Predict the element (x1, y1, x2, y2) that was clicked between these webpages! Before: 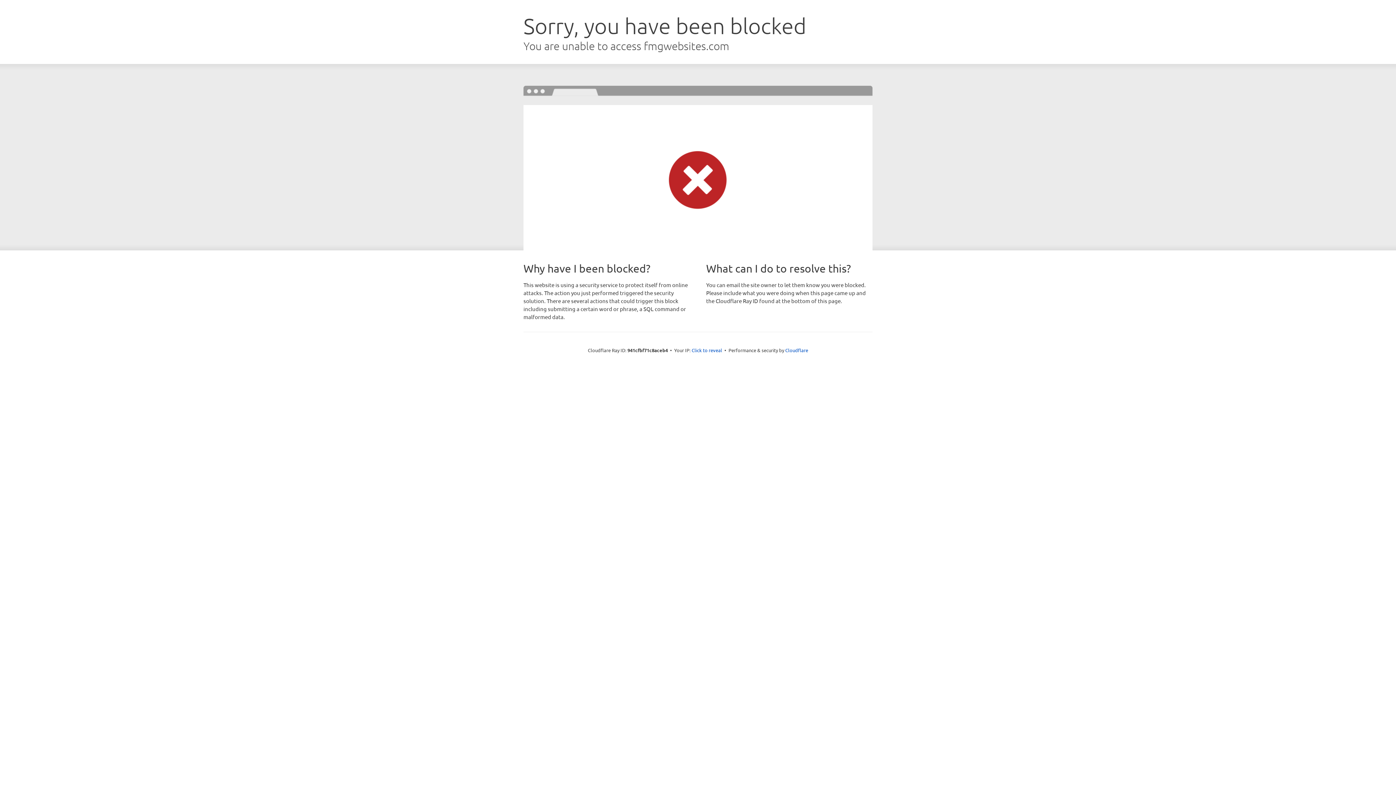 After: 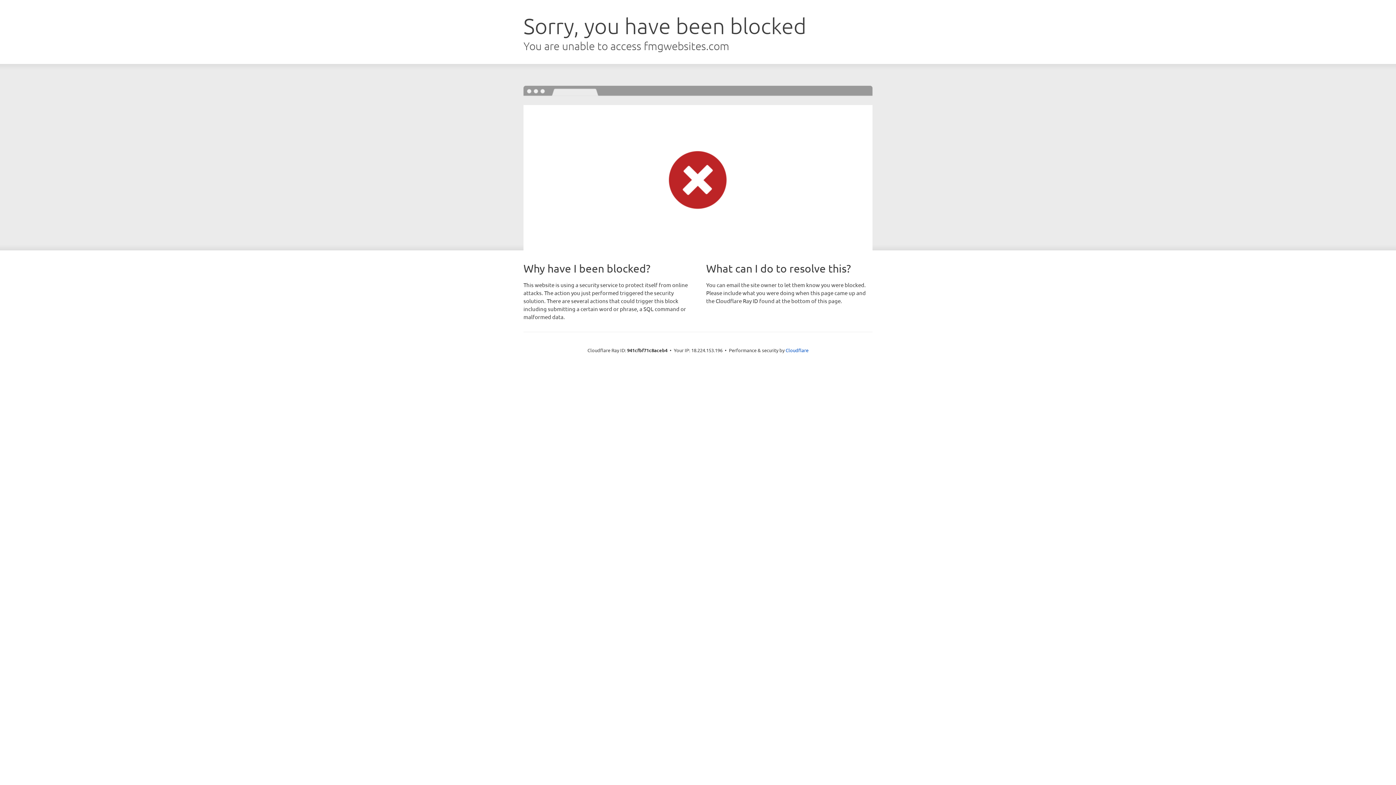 Action: bbox: (691, 346, 722, 353) label: Click to reveal